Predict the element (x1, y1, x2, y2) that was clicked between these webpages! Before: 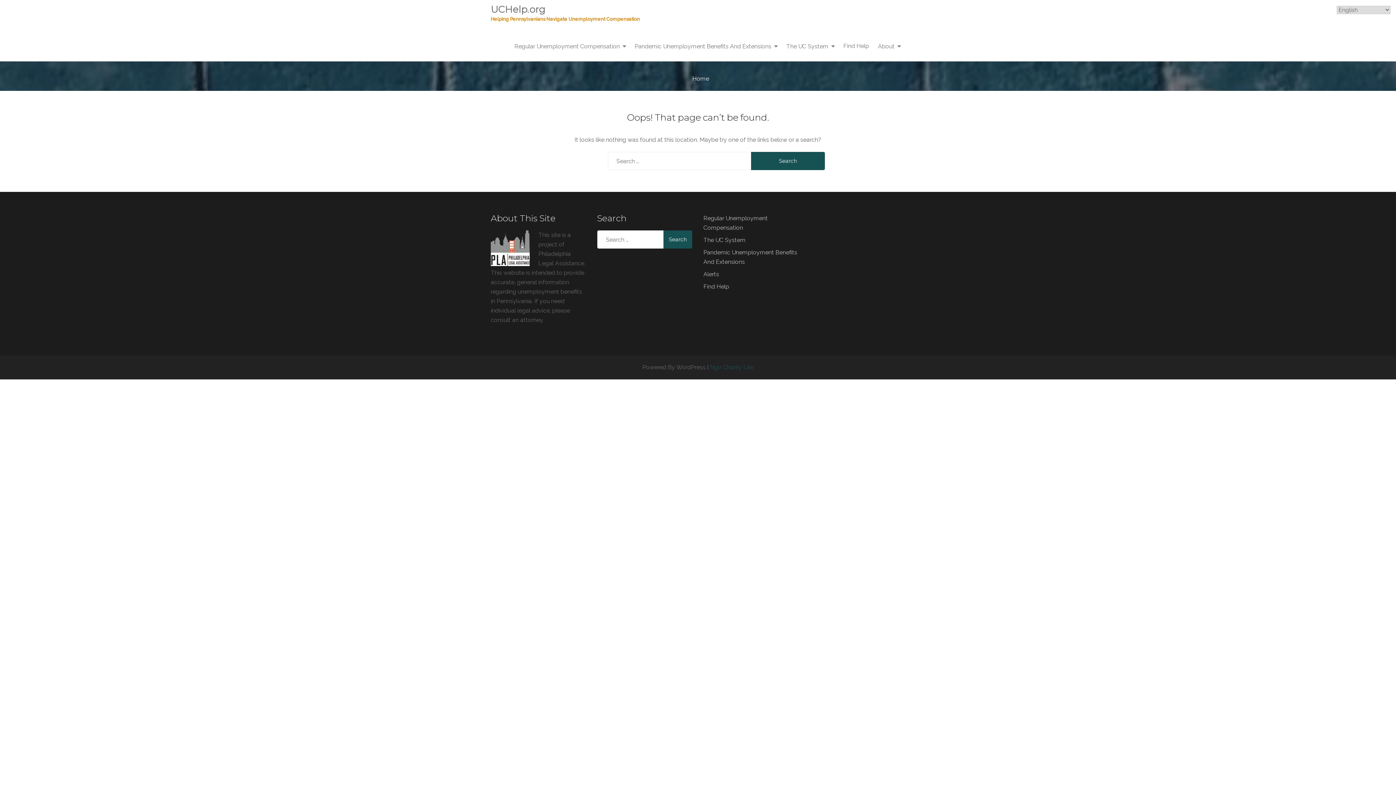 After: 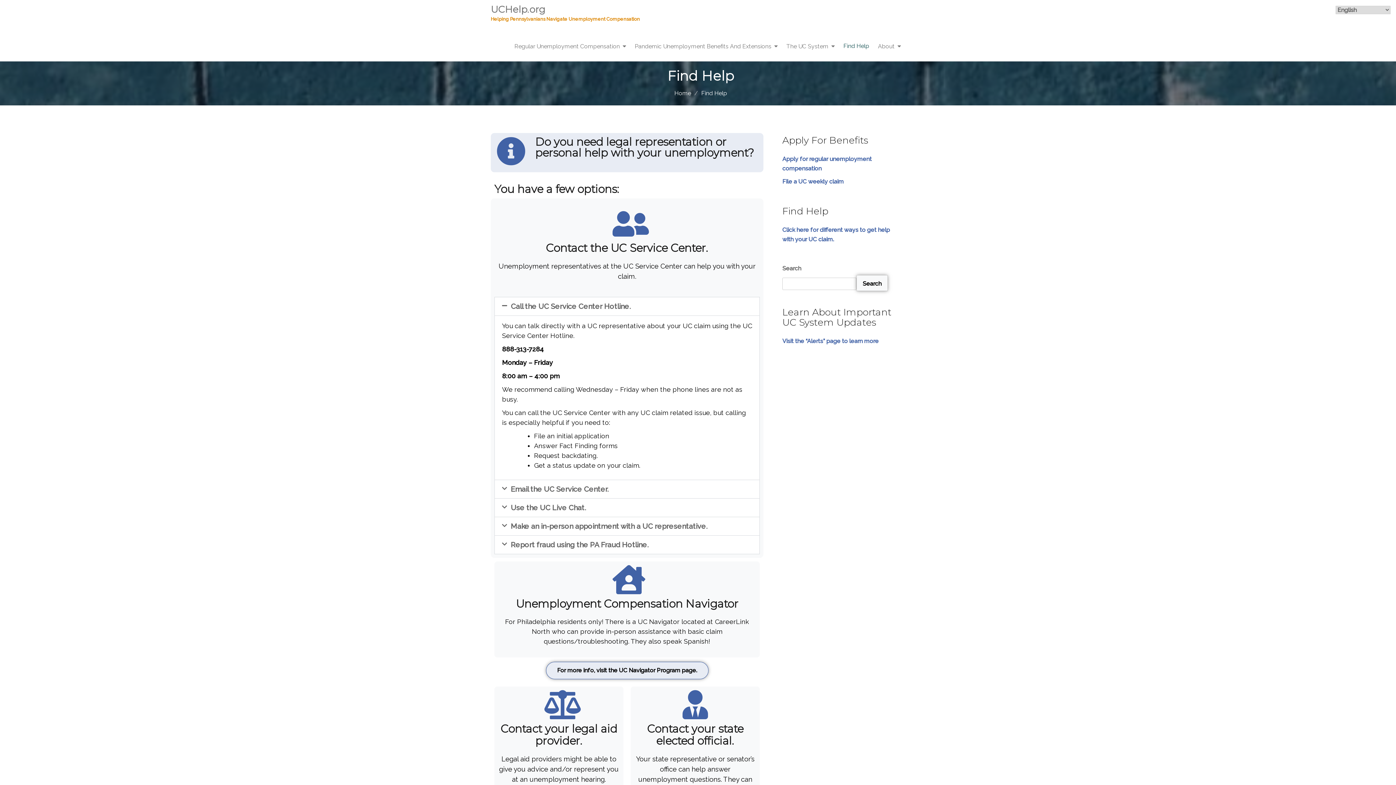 Action: label: Find Help bbox: (703, 283, 729, 290)